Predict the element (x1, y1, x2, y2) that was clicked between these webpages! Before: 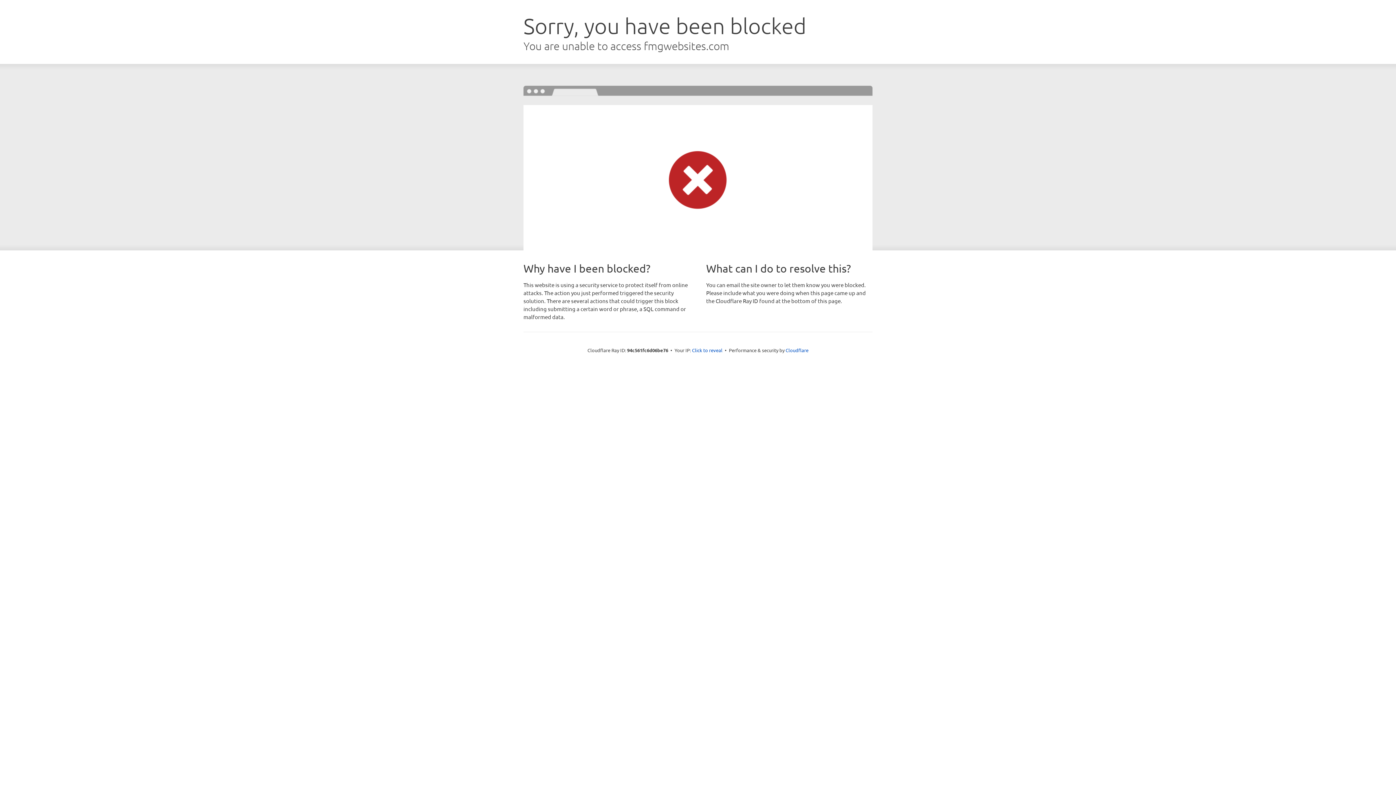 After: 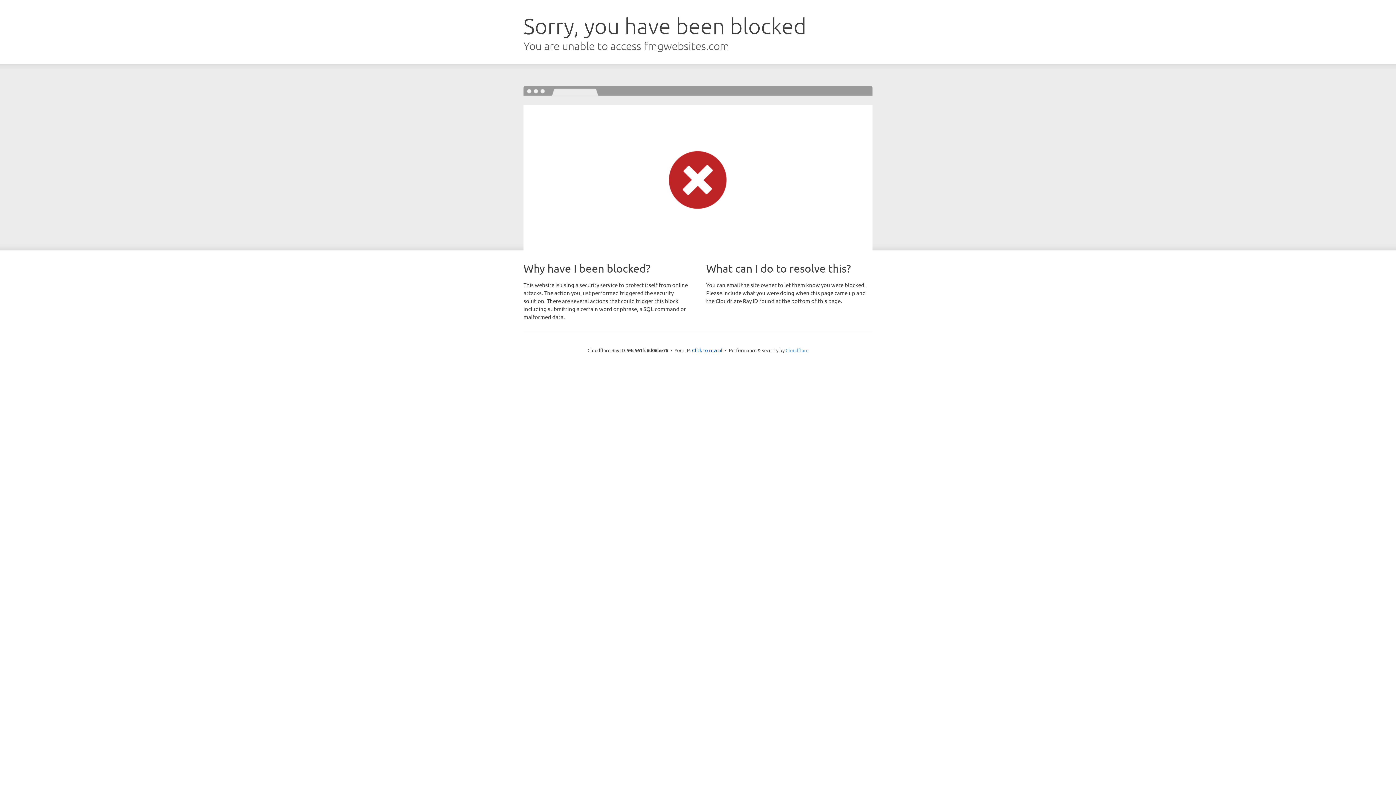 Action: bbox: (785, 347, 808, 353) label: Cloudflare